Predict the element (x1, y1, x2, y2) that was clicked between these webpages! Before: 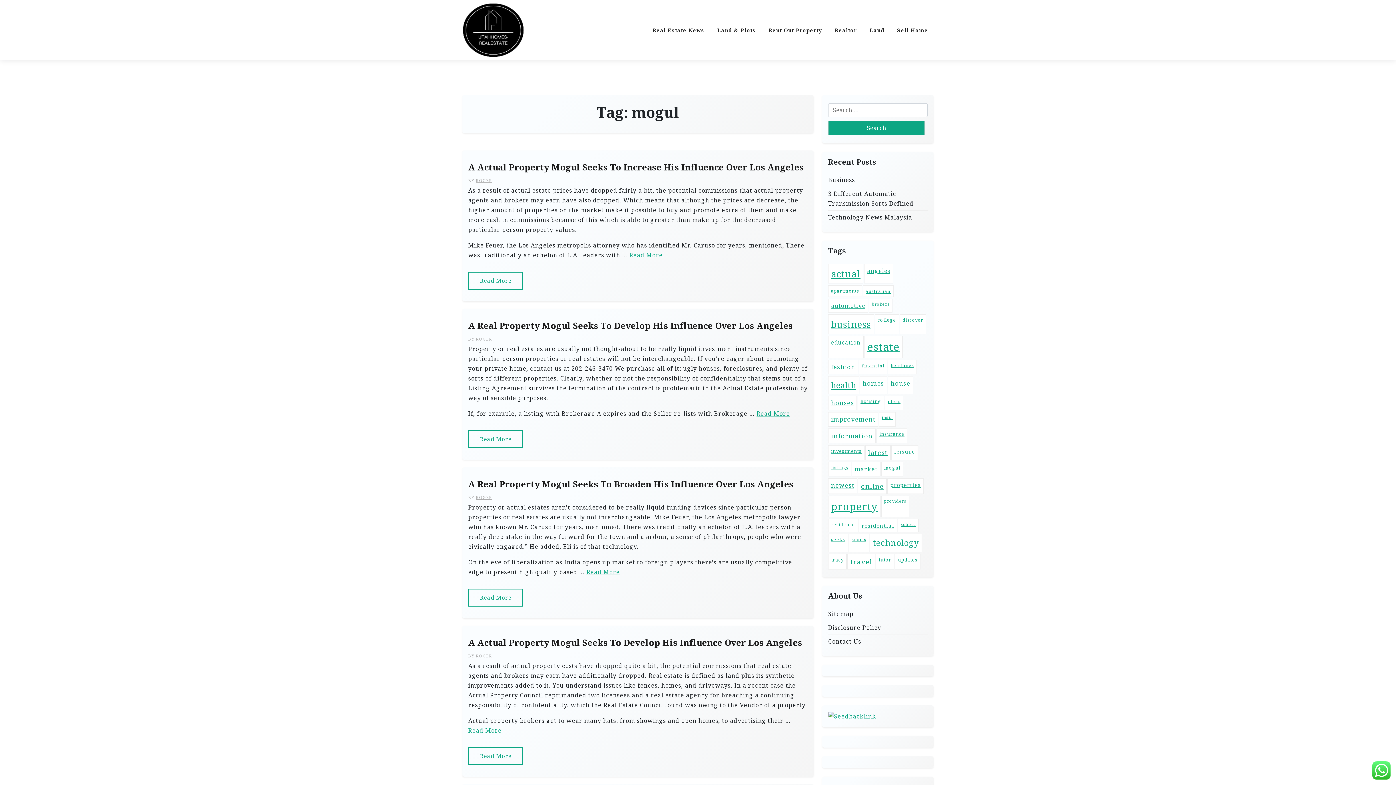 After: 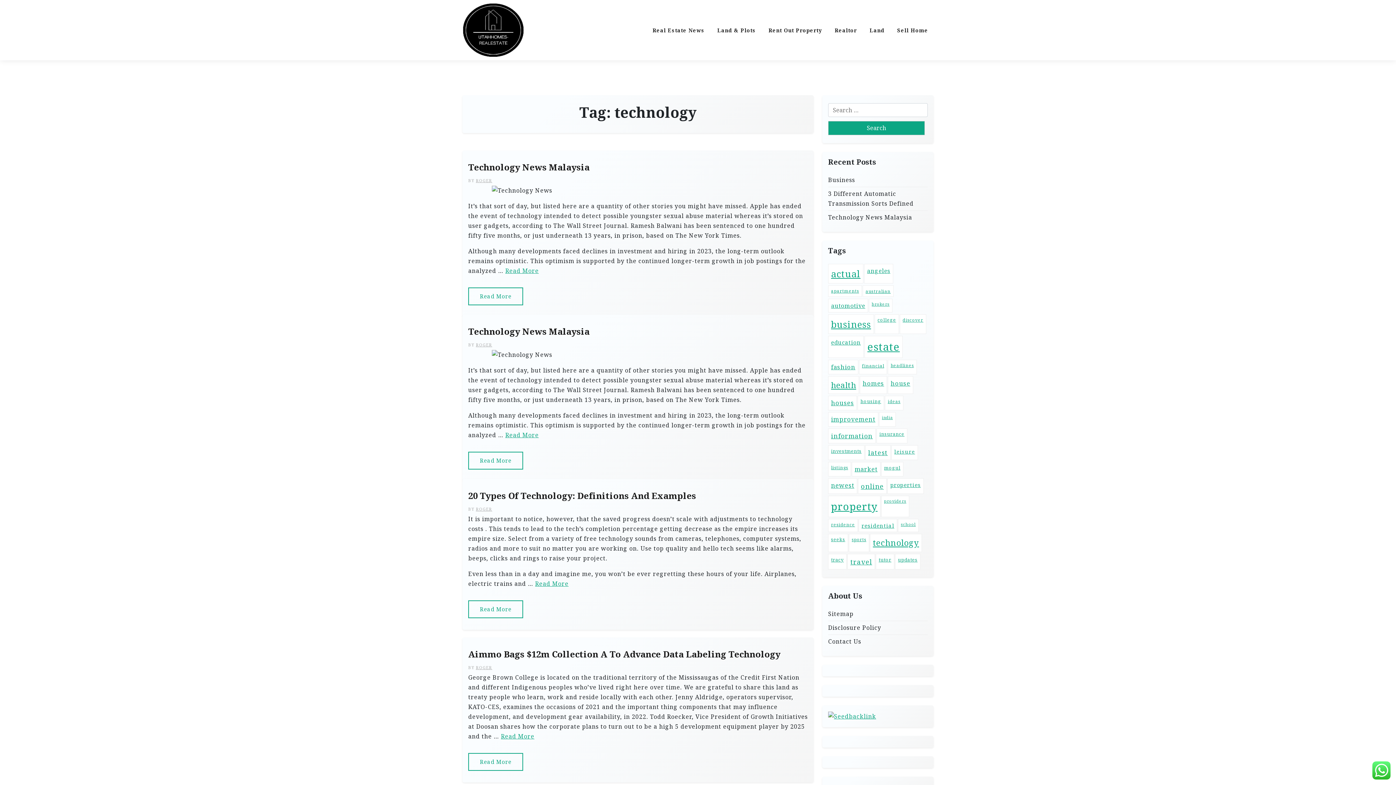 Action: bbox: (870, 534, 922, 552) label: technology (87 items)